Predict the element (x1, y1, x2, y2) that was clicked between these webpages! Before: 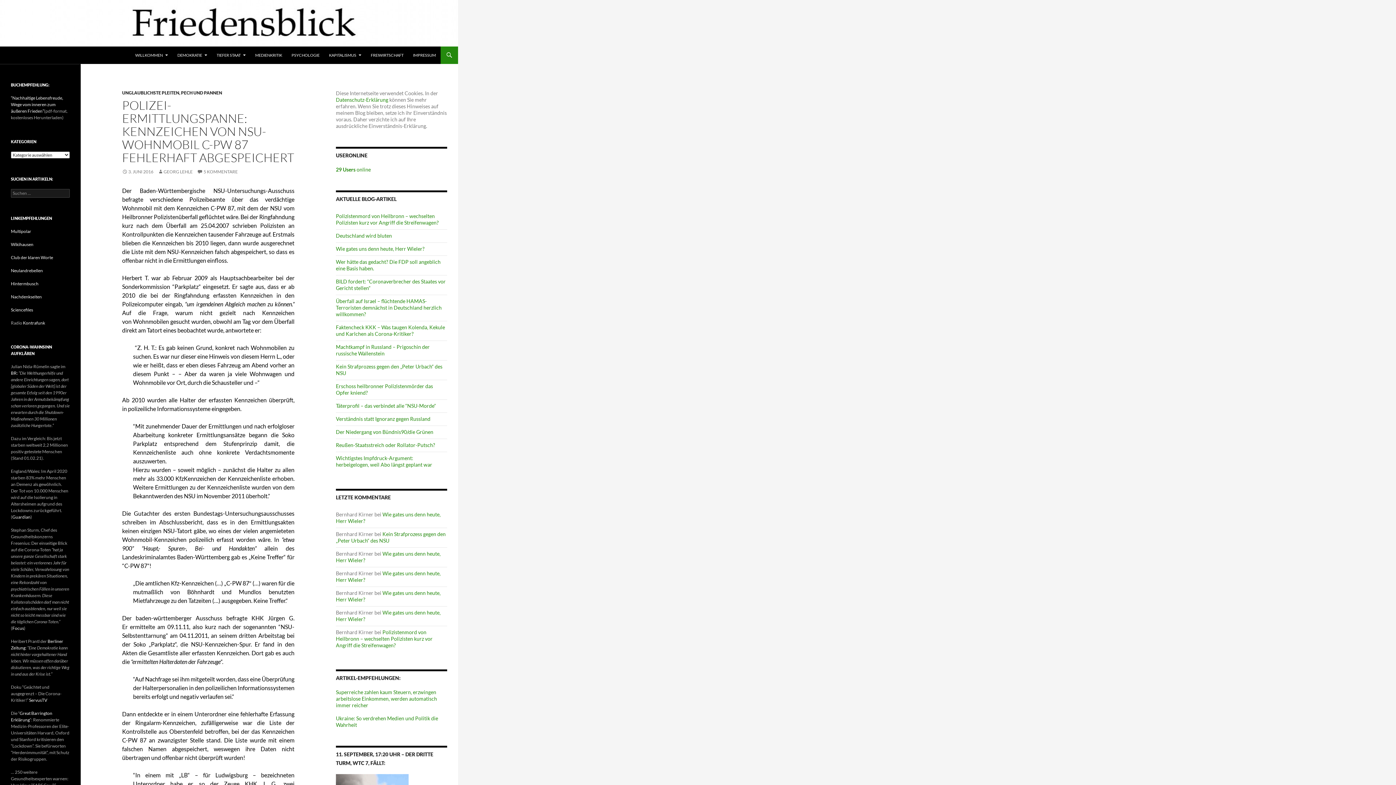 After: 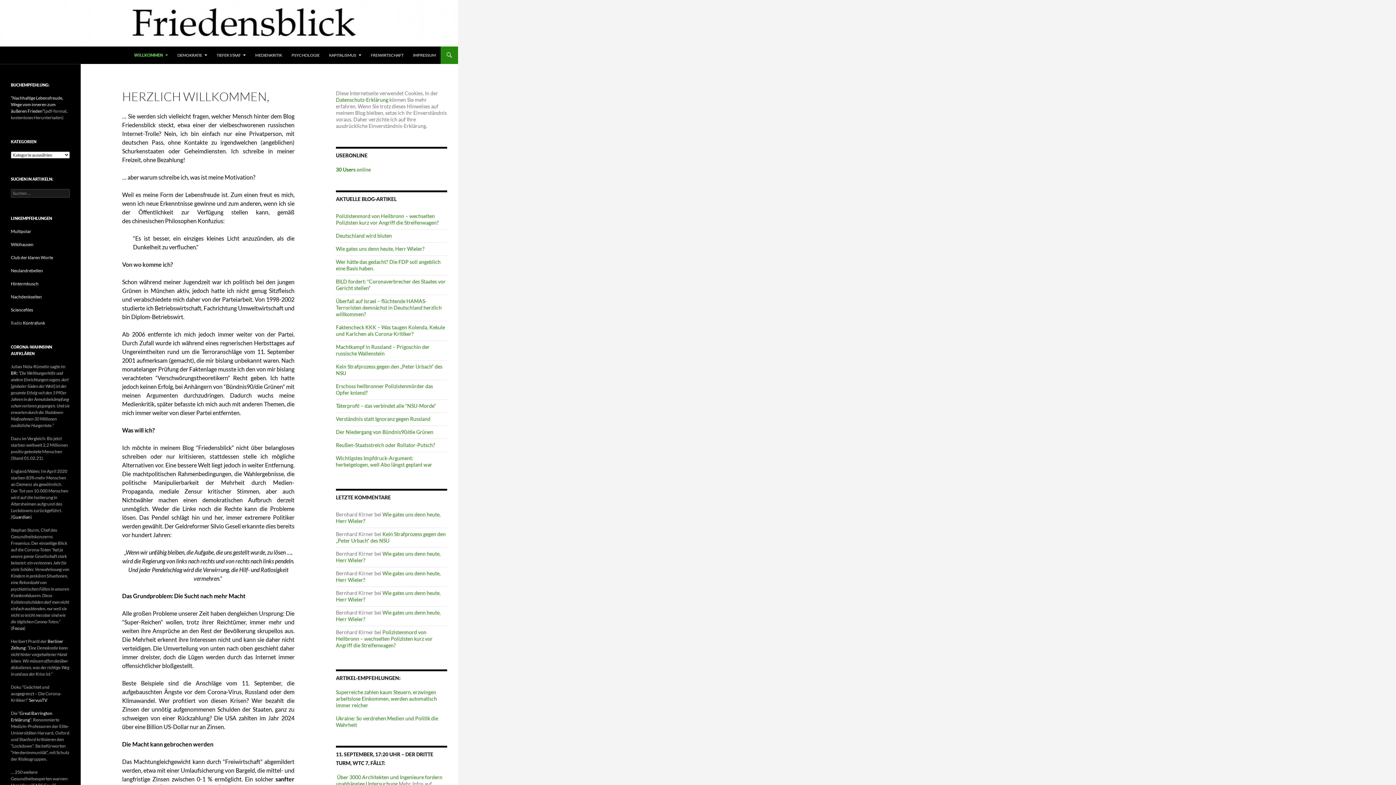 Action: bbox: (130, 46, 172, 64) label: WILLKOMMEN